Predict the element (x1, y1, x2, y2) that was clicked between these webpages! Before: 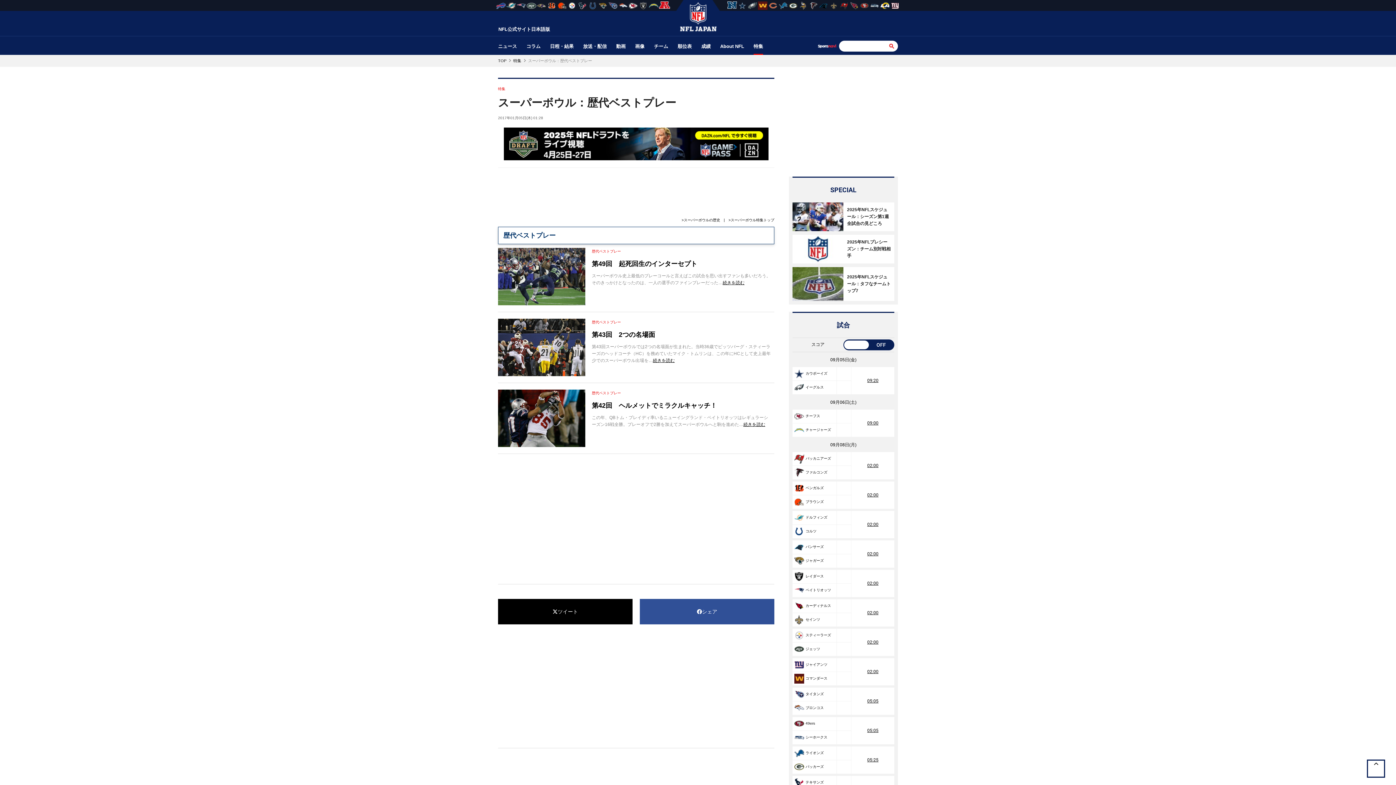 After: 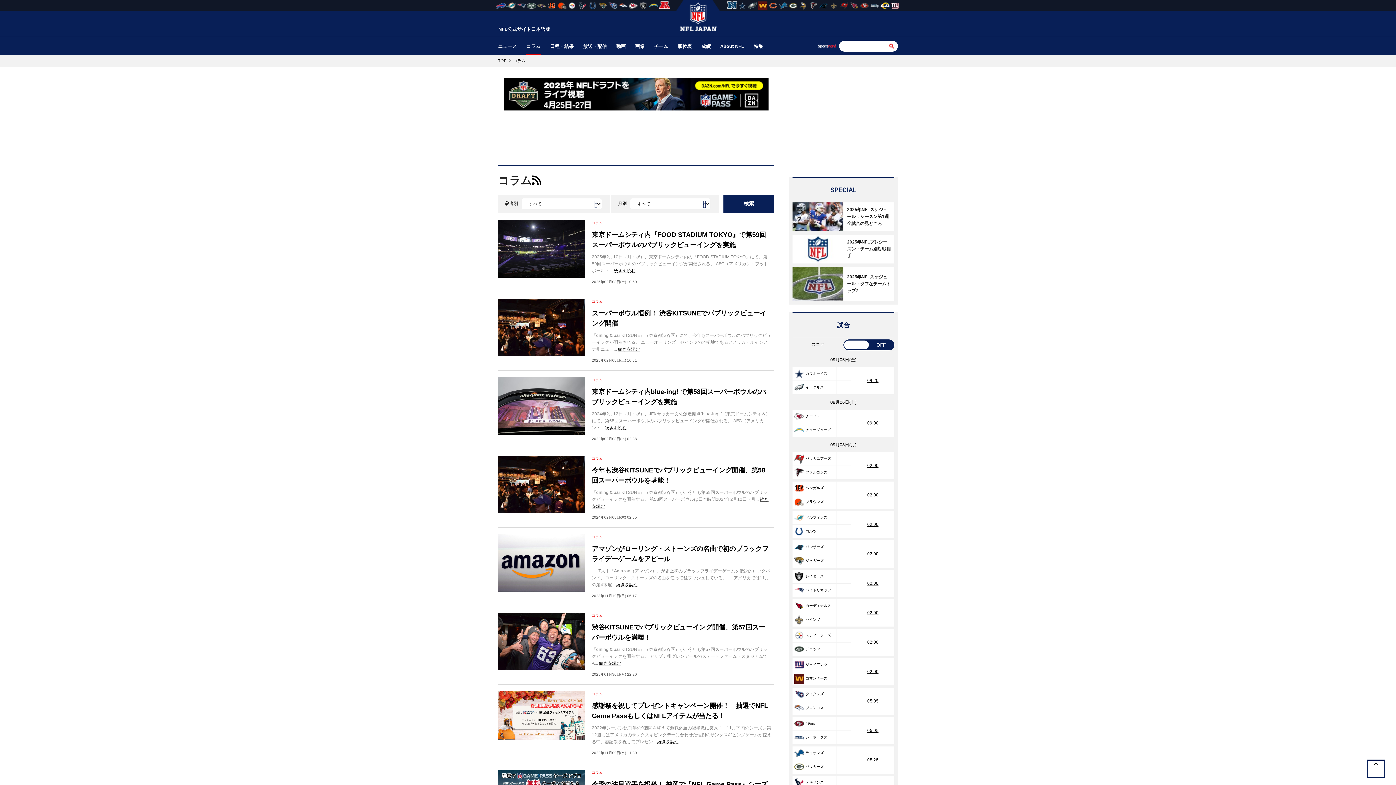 Action: bbox: (526, 43, 540, 49) label: コラム